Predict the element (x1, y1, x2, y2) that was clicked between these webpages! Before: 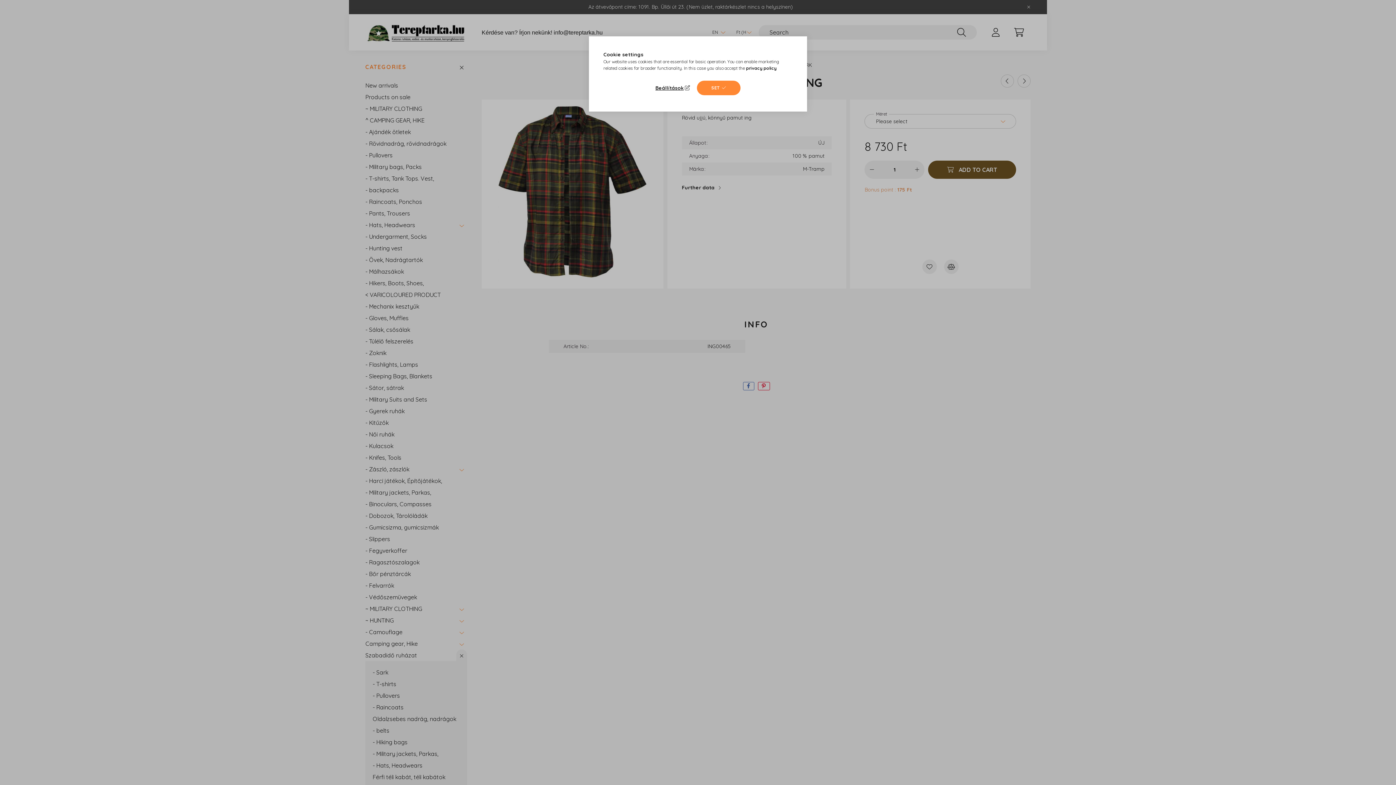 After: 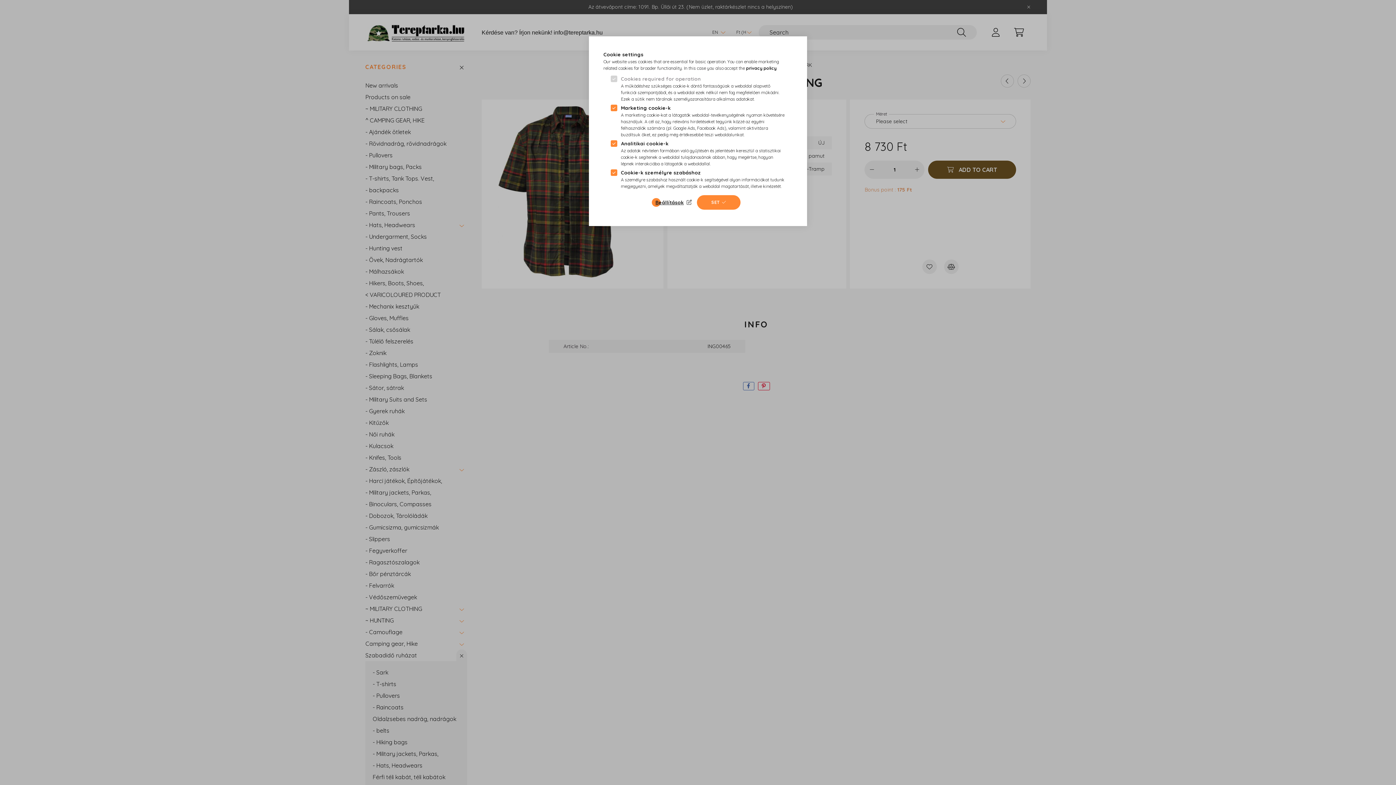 Action: label: Beállítások bbox: (655, 83, 691, 92)